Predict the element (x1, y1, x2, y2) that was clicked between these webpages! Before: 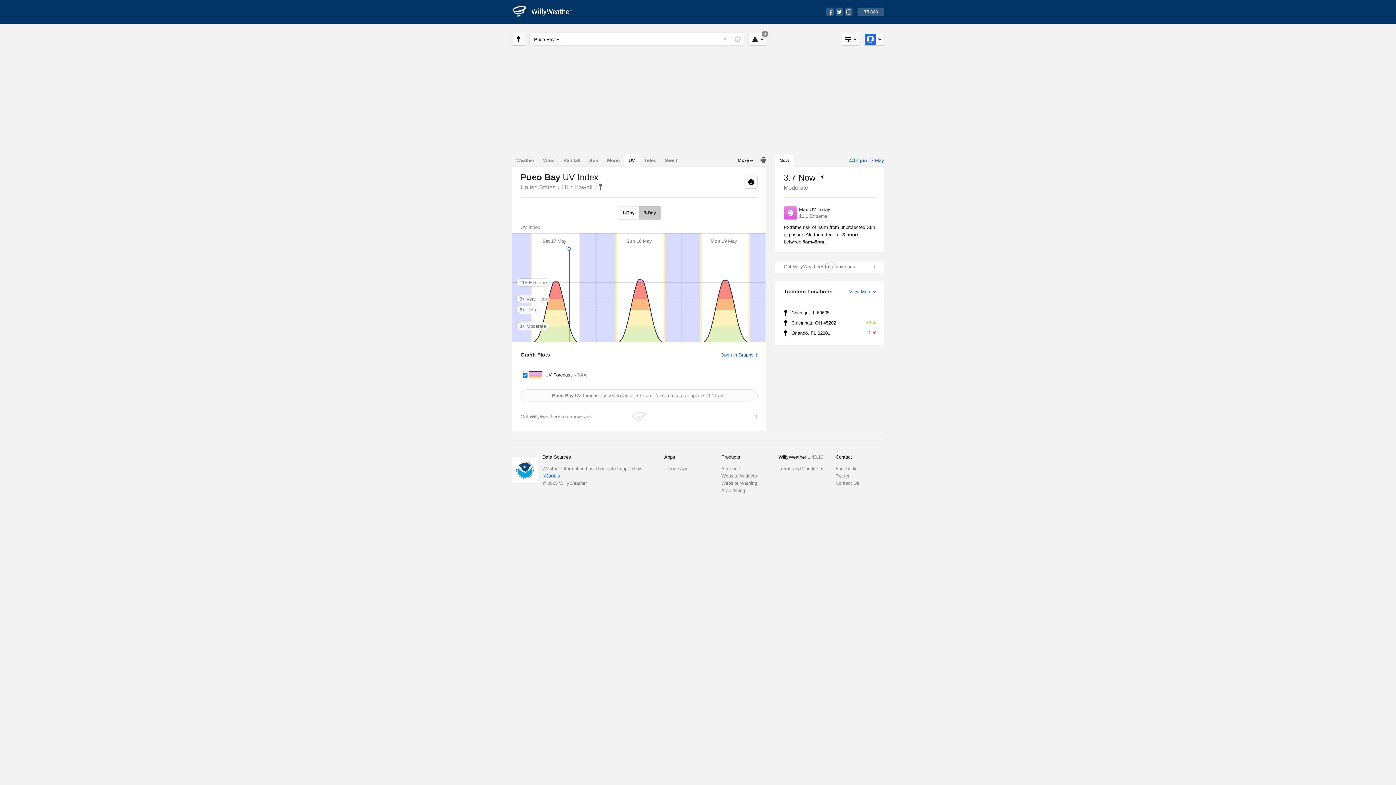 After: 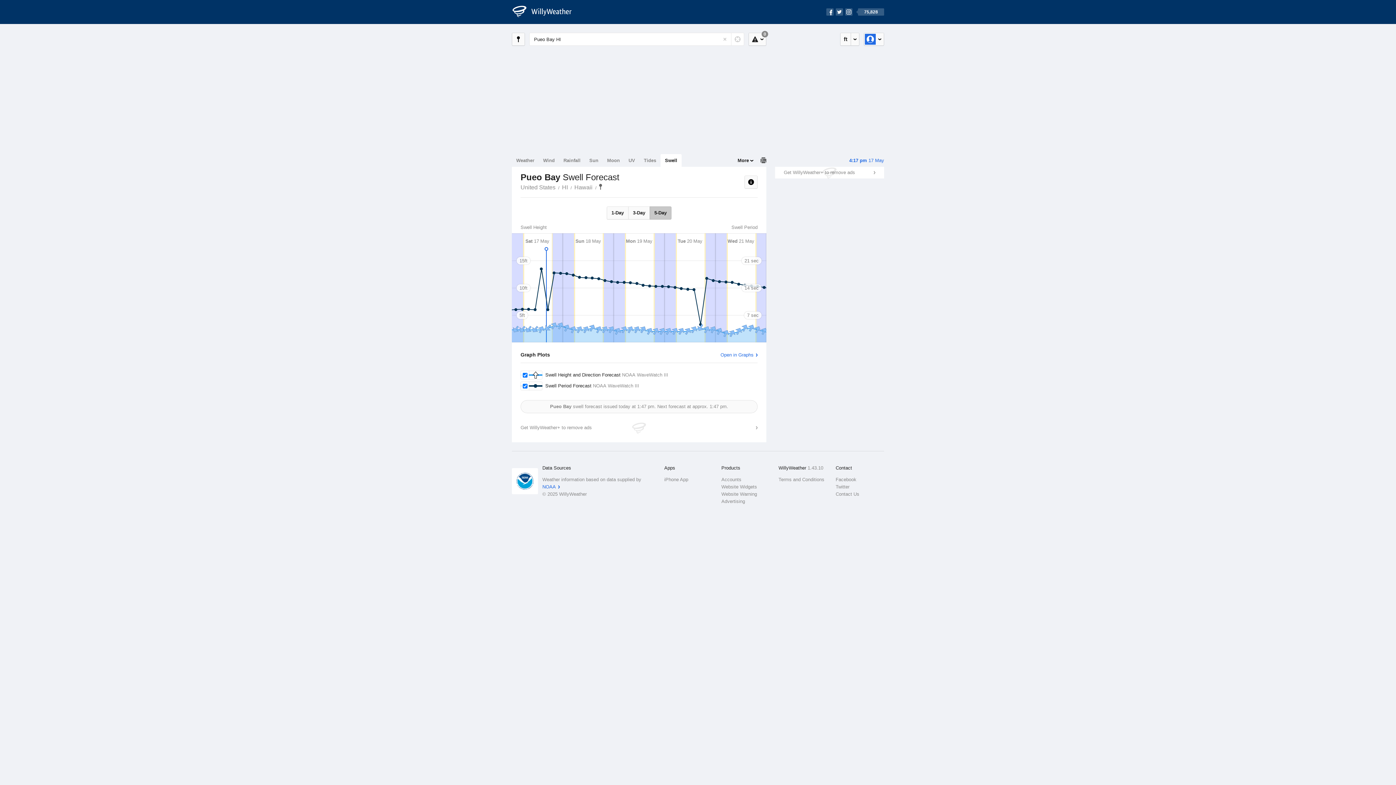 Action: bbox: (660, 154, 681, 166) label: Swell